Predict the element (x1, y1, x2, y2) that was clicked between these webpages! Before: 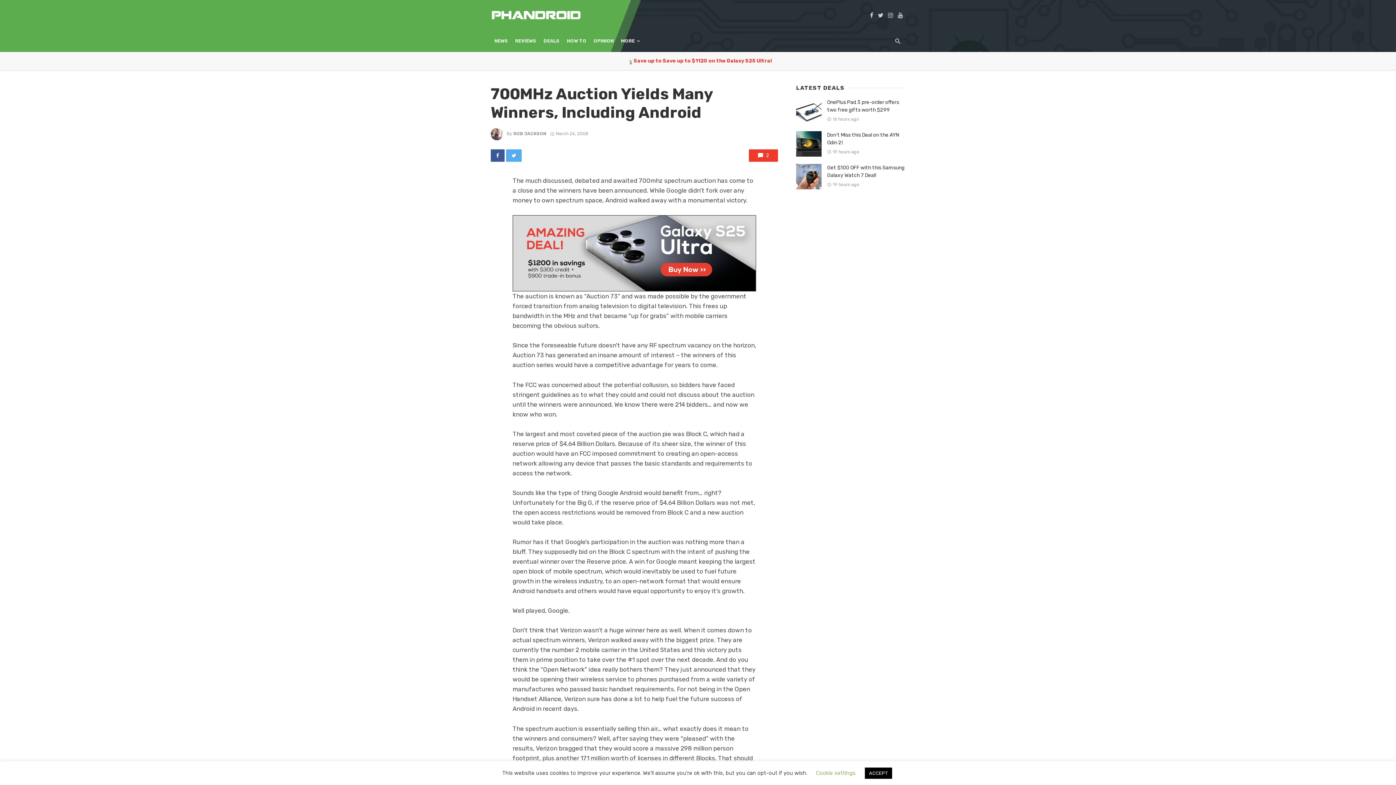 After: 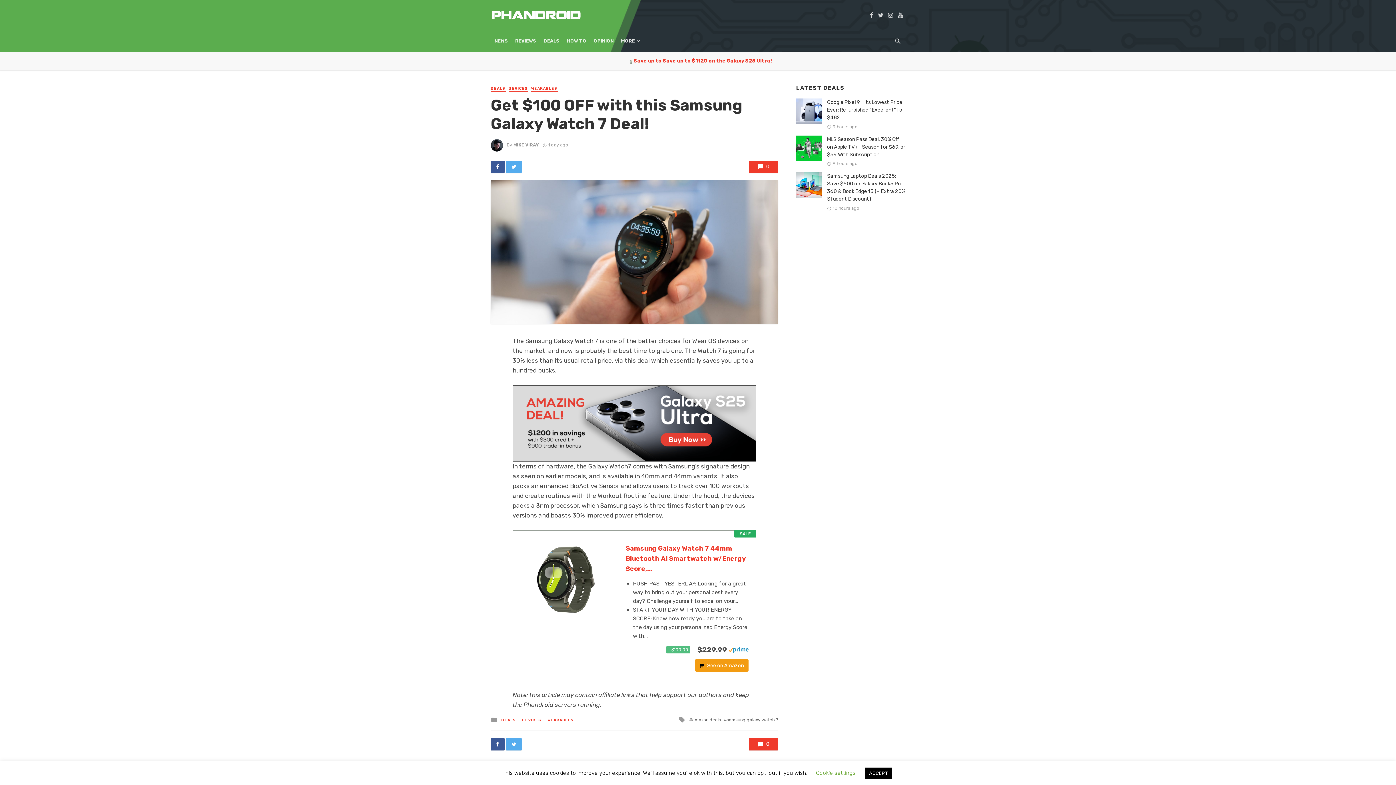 Action: label: Get $100 OFF with this Samsung Galaxy Watch 7 Deal! bbox: (827, 164, 905, 179)